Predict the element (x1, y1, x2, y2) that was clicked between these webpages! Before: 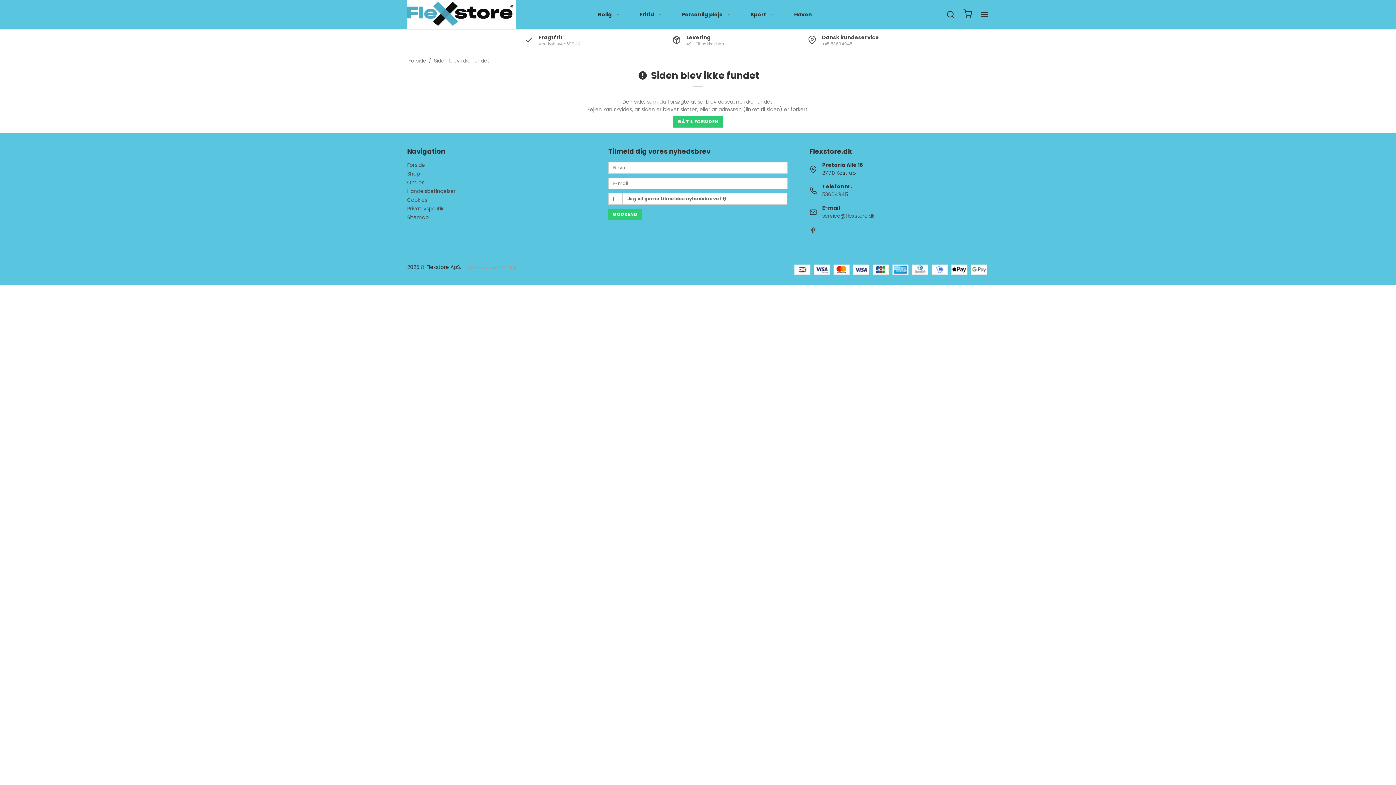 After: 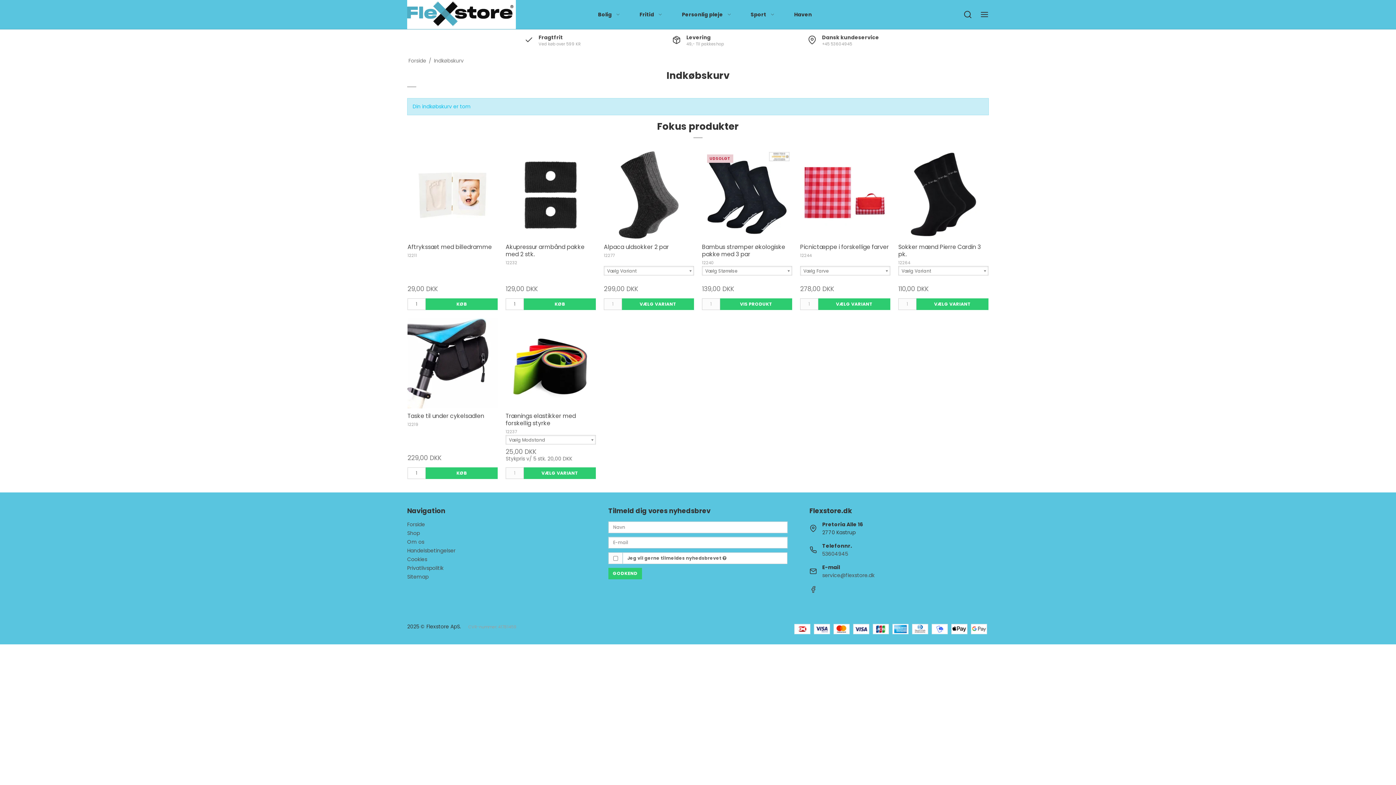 Action: bbox: (963, 9, 972, 19)